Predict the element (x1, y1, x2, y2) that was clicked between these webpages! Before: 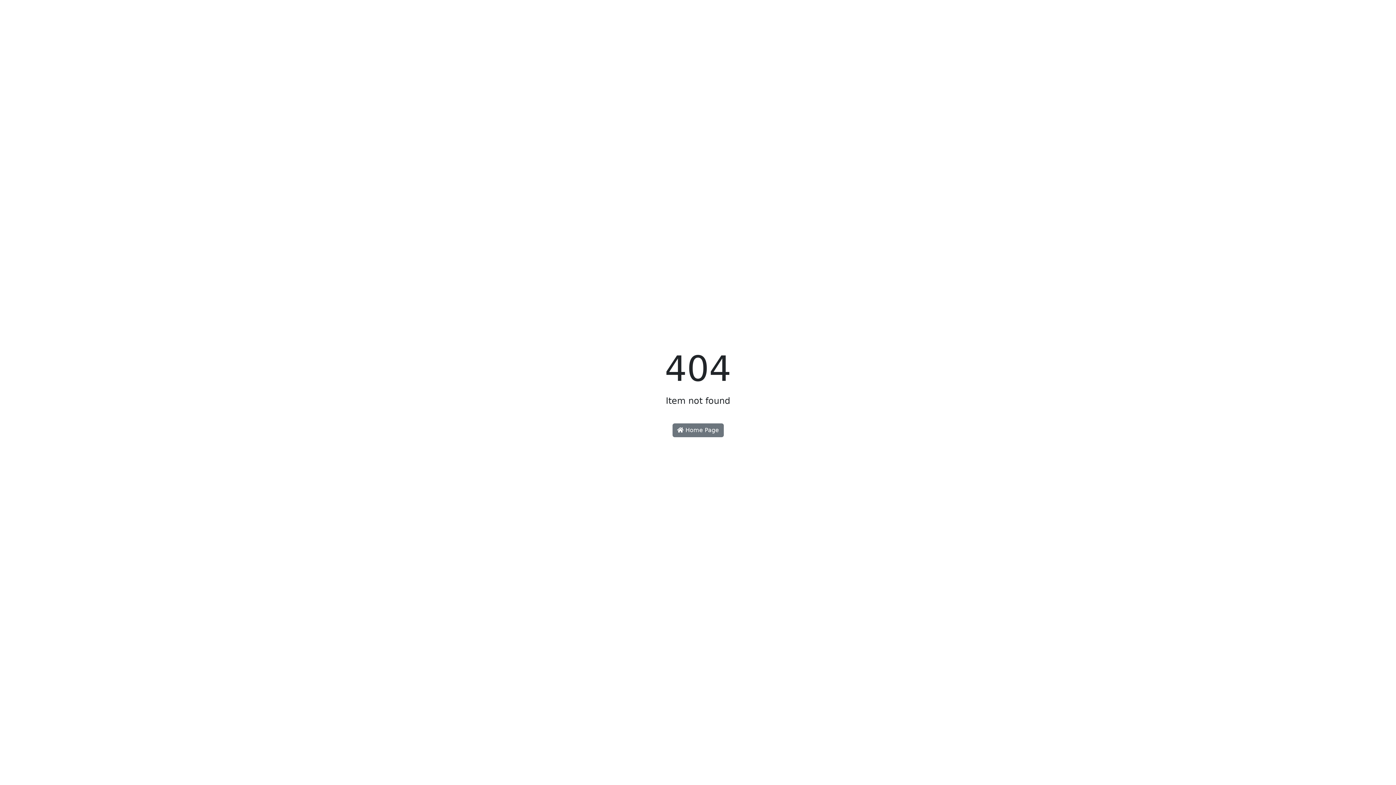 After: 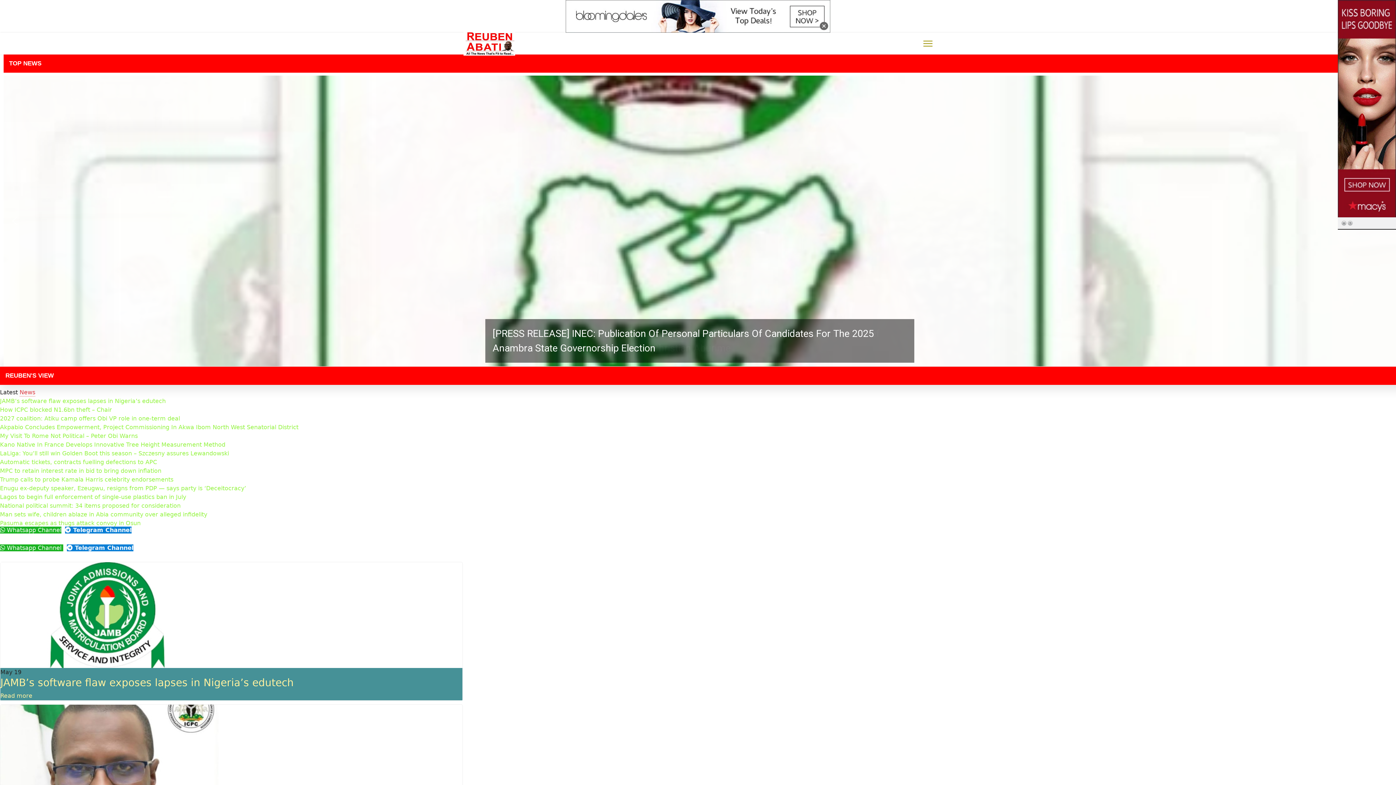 Action: bbox: (672, 423, 723, 437) label:  Home Page